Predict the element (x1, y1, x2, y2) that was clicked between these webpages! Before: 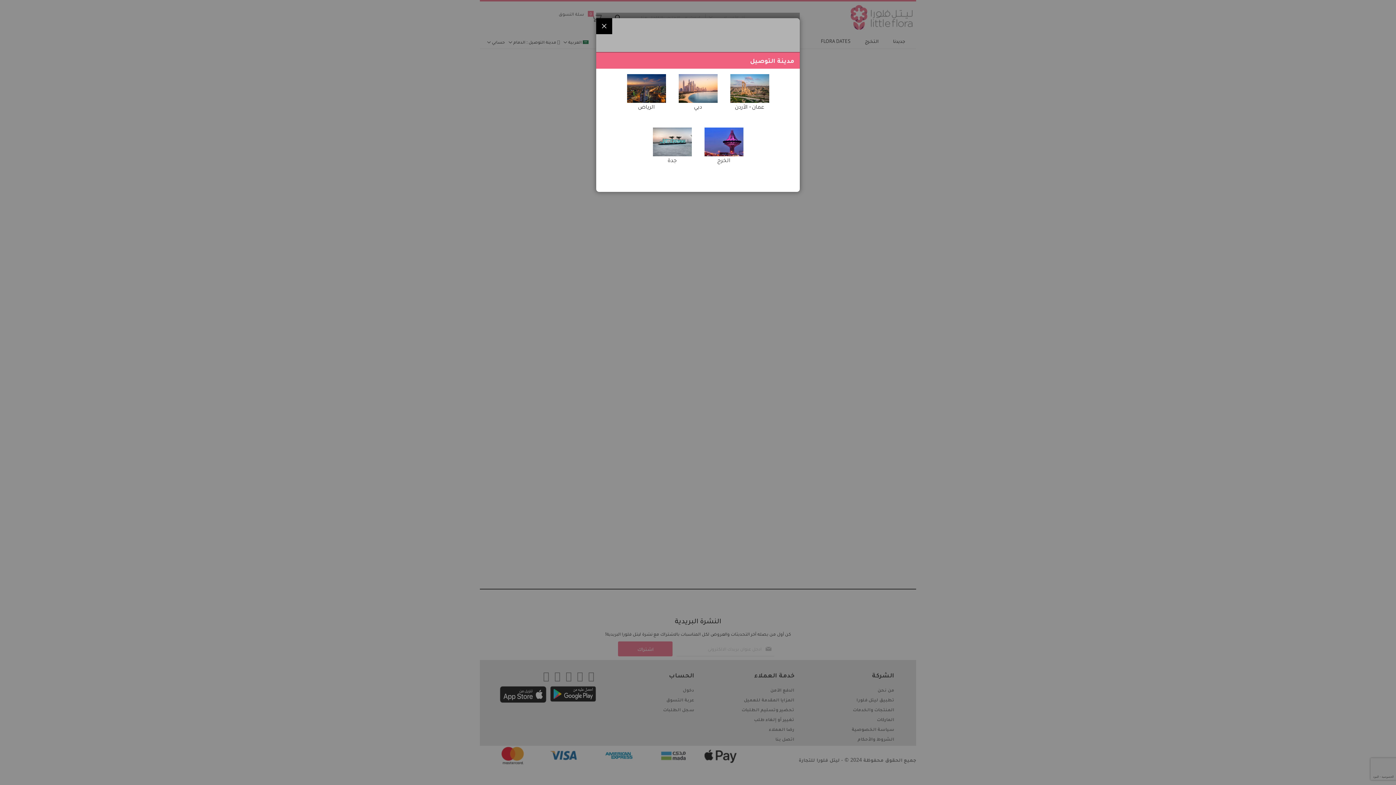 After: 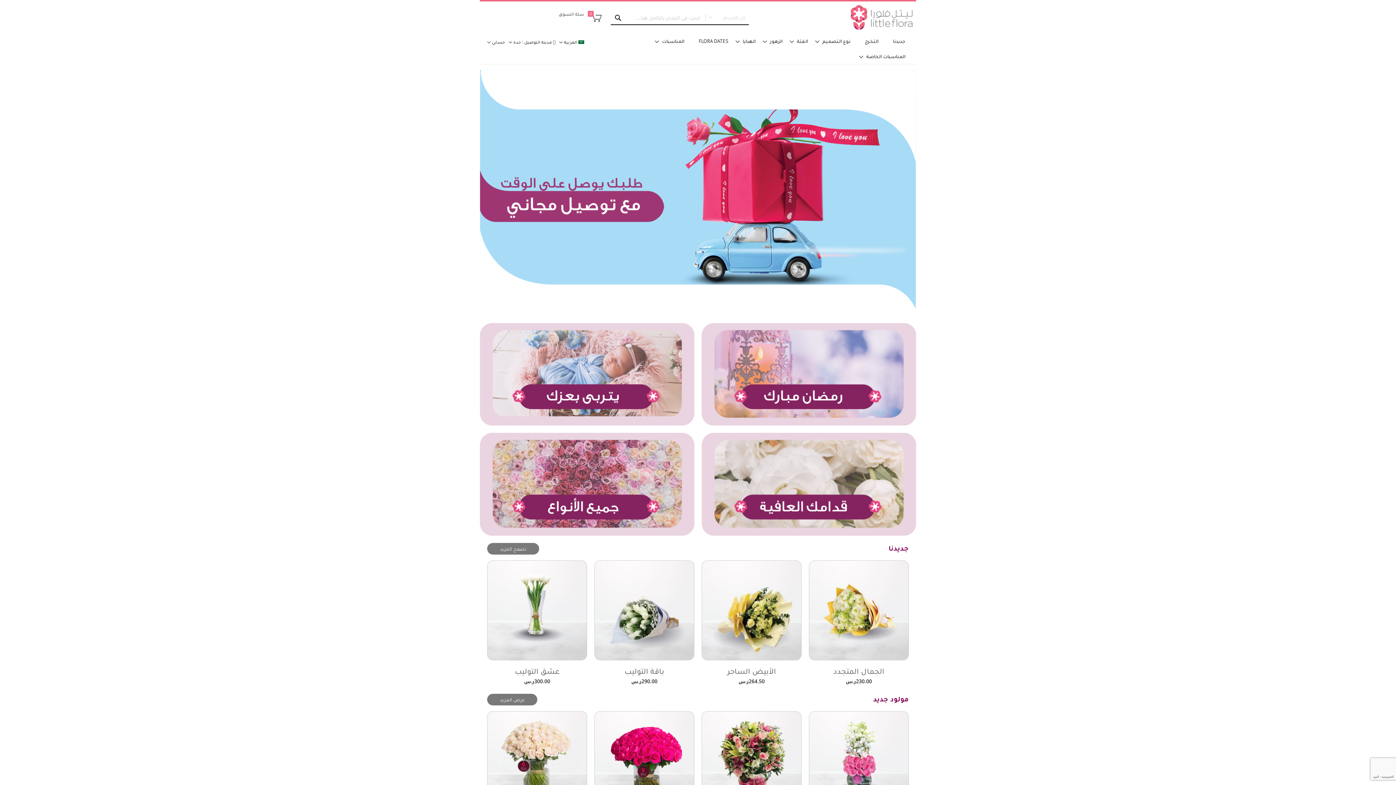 Action: bbox: (652, 127, 691, 166) label: جدة